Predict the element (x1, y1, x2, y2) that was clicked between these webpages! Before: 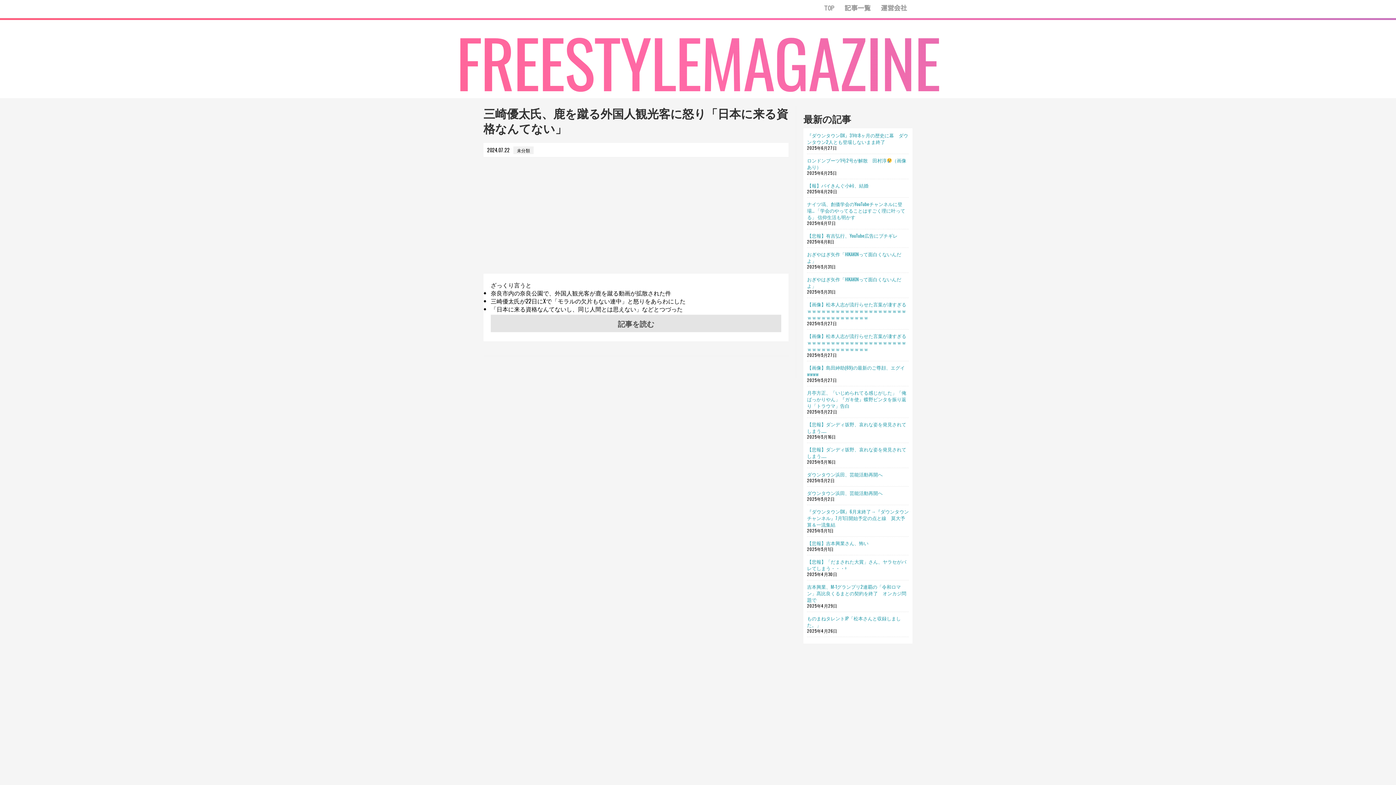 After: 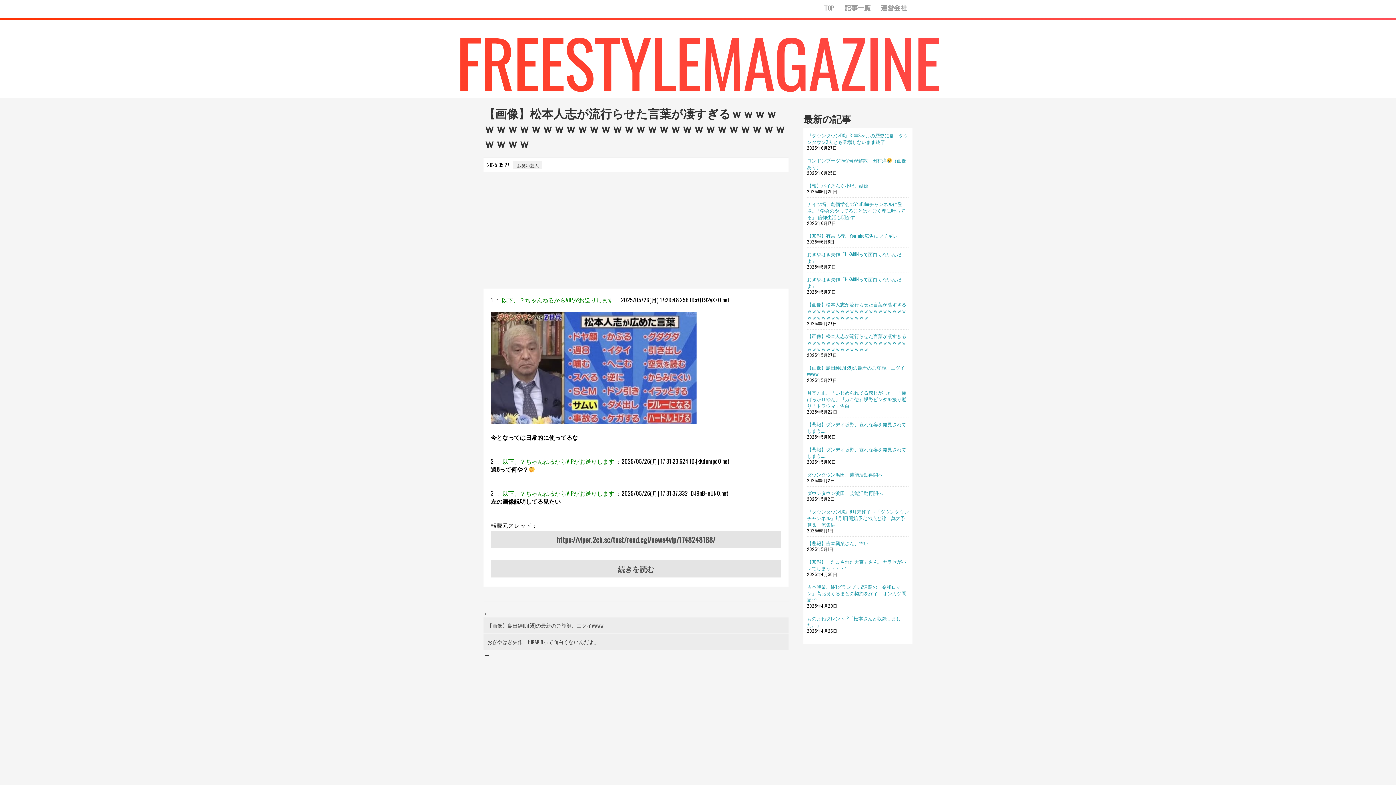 Action: label: 【画像】松本人志が流行らせた言葉が凄すぎるｗｗｗｗｗｗｗｗｗｗｗｗｗｗｗｗｗｗｗｗｗｗｗｗｗｗｗｗｗｗｗｗｗｗ bbox: (807, 332, 906, 352)